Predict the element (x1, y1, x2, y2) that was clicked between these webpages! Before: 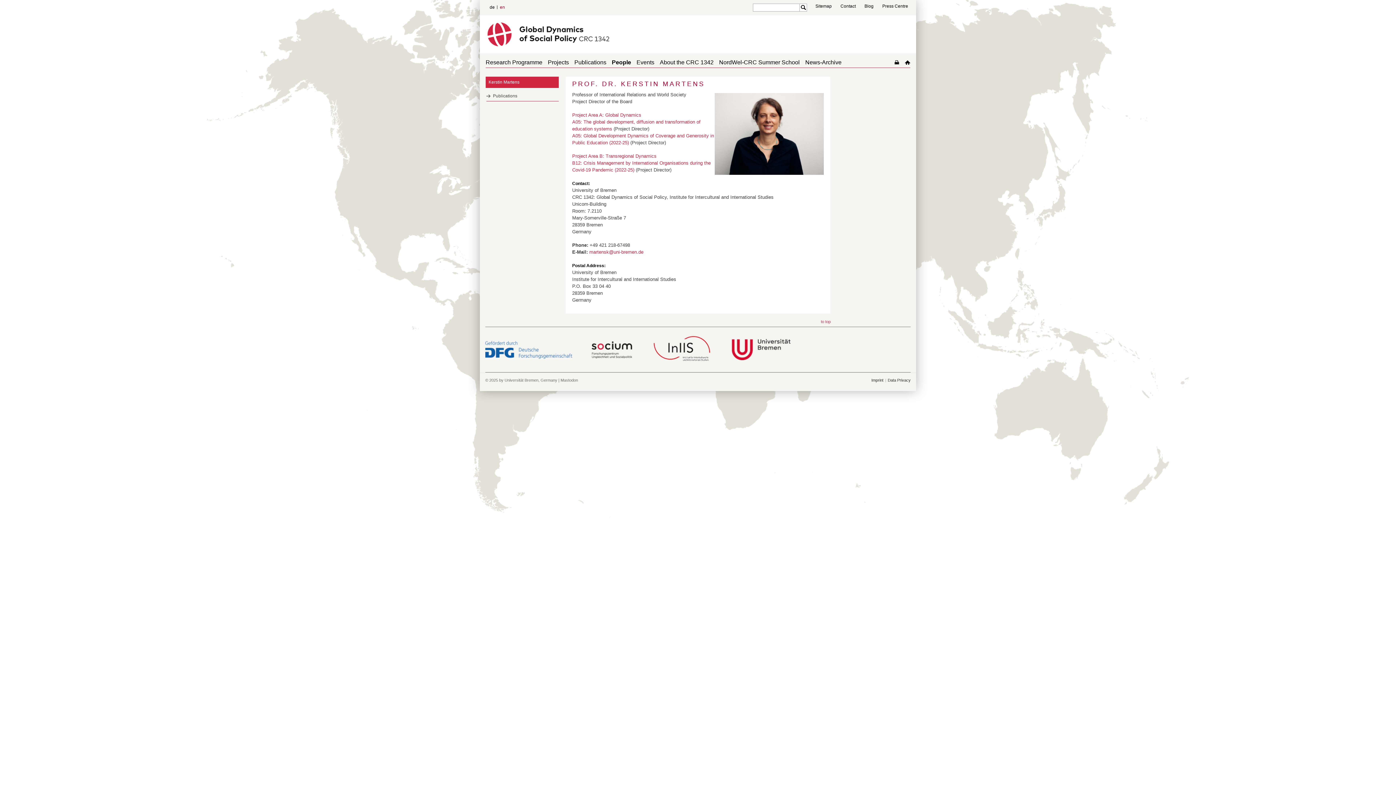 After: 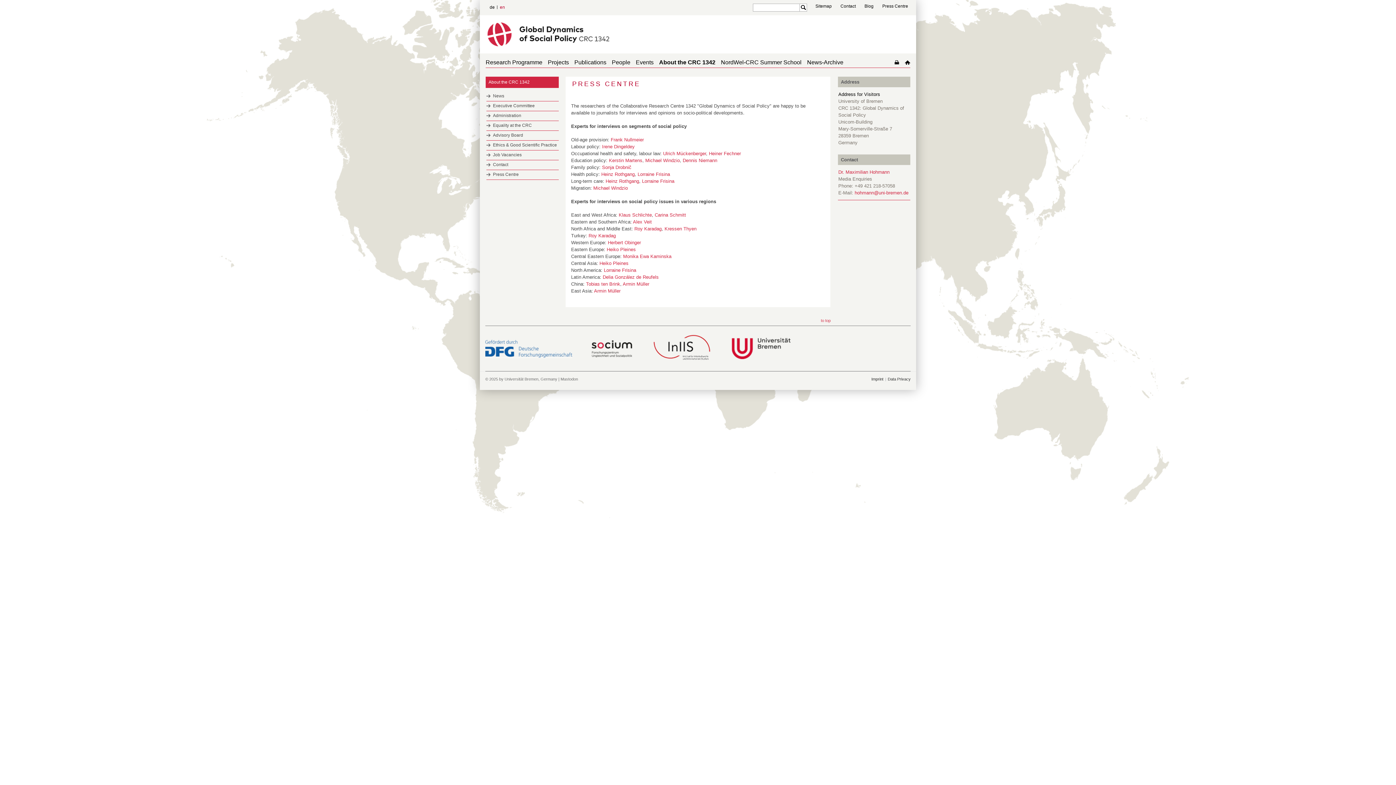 Action: bbox: (882, 3, 908, 8) label: Press Centre